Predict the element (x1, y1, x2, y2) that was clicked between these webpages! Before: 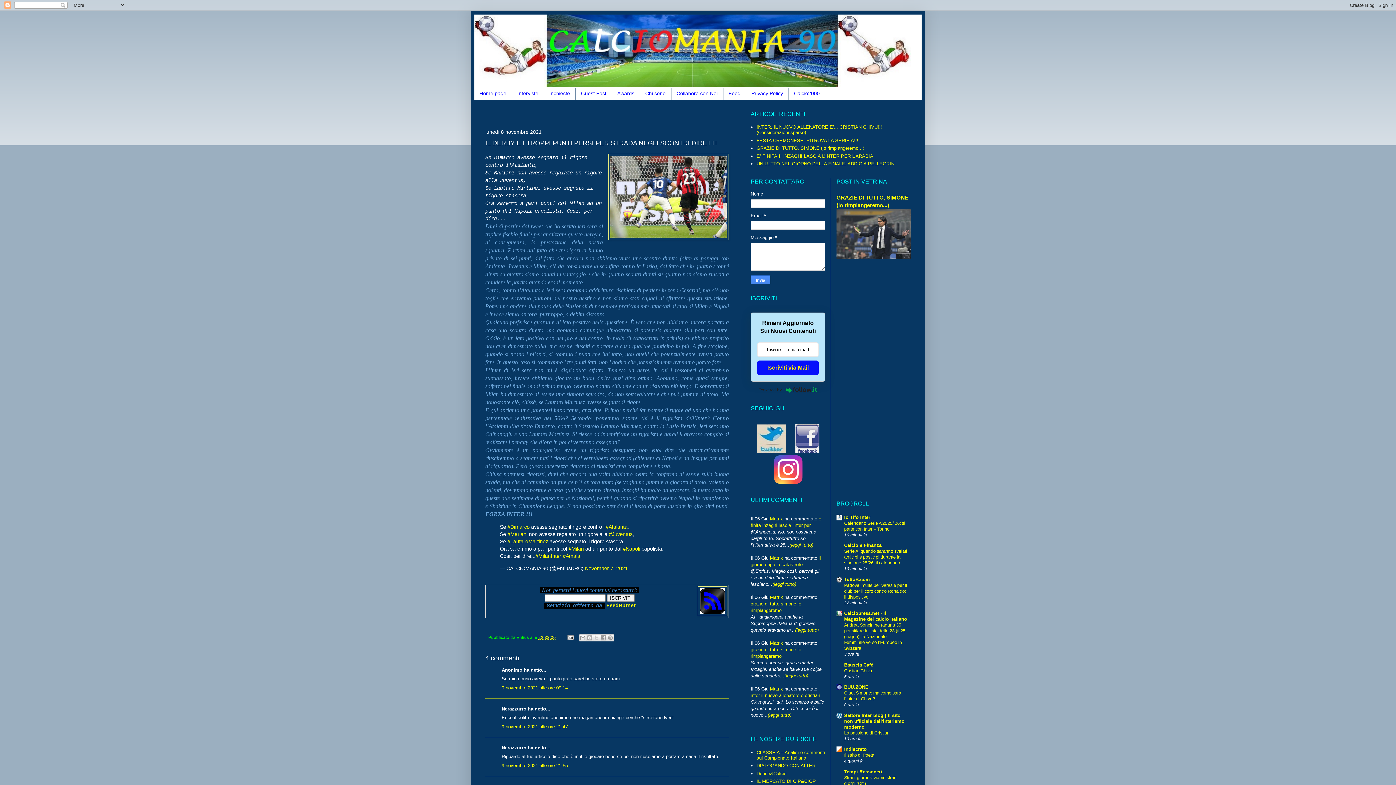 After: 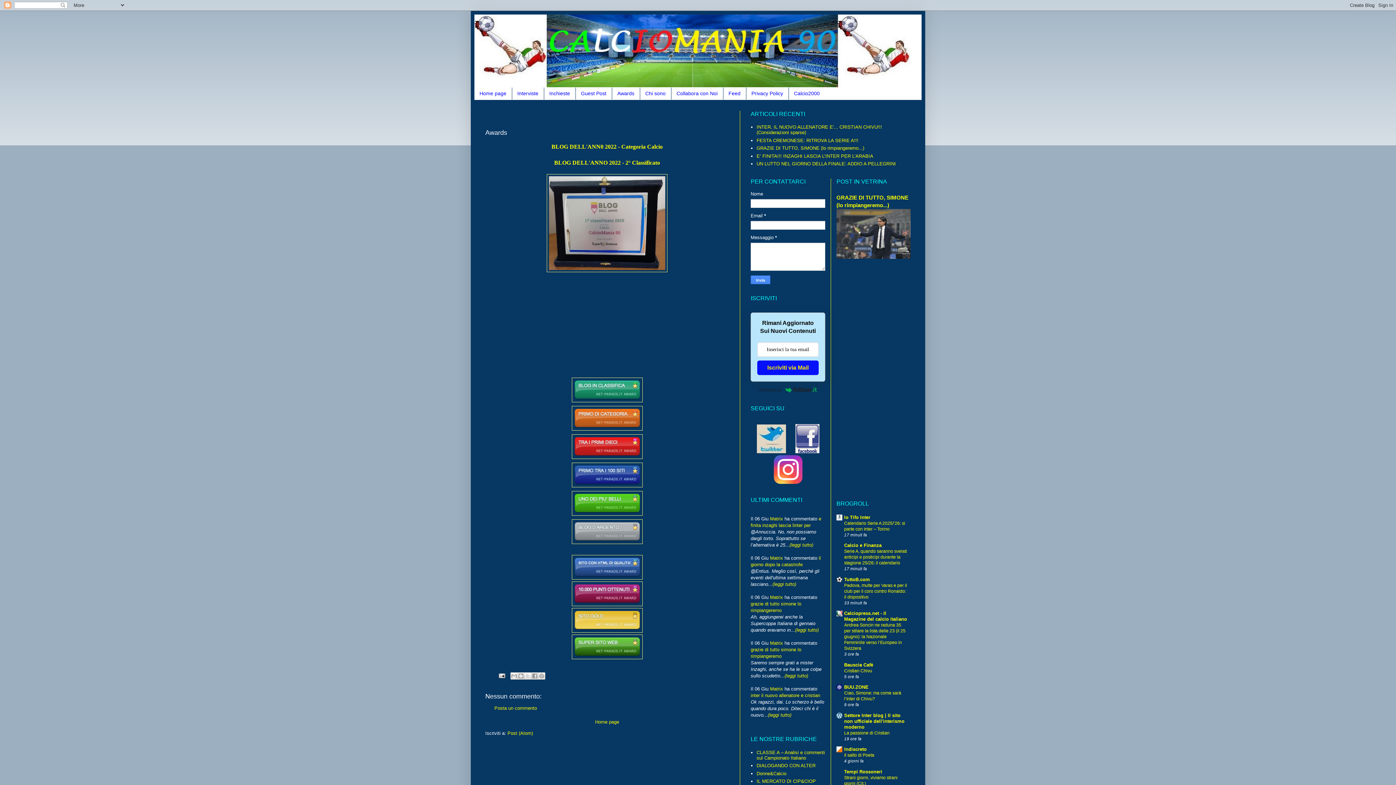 Action: label: Awards bbox: (612, 87, 640, 99)